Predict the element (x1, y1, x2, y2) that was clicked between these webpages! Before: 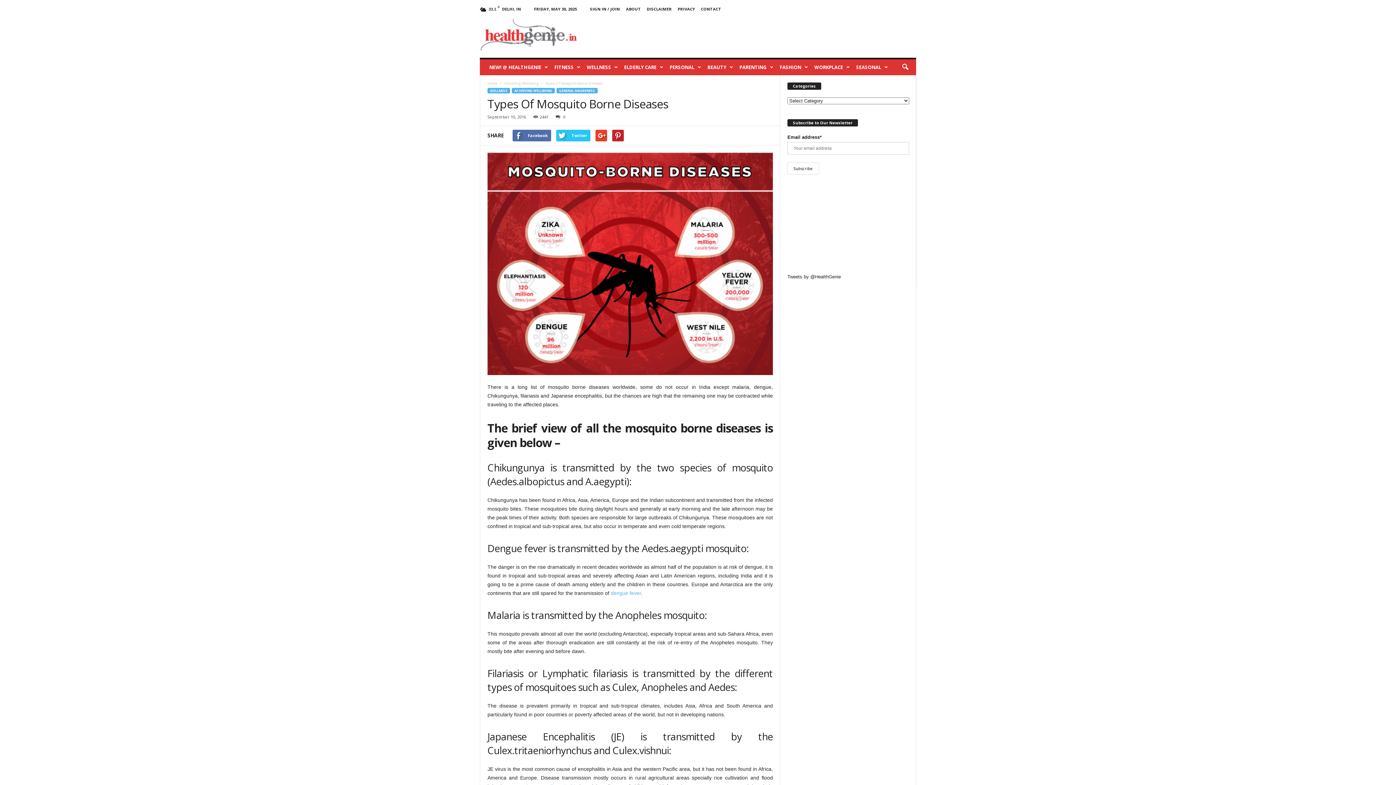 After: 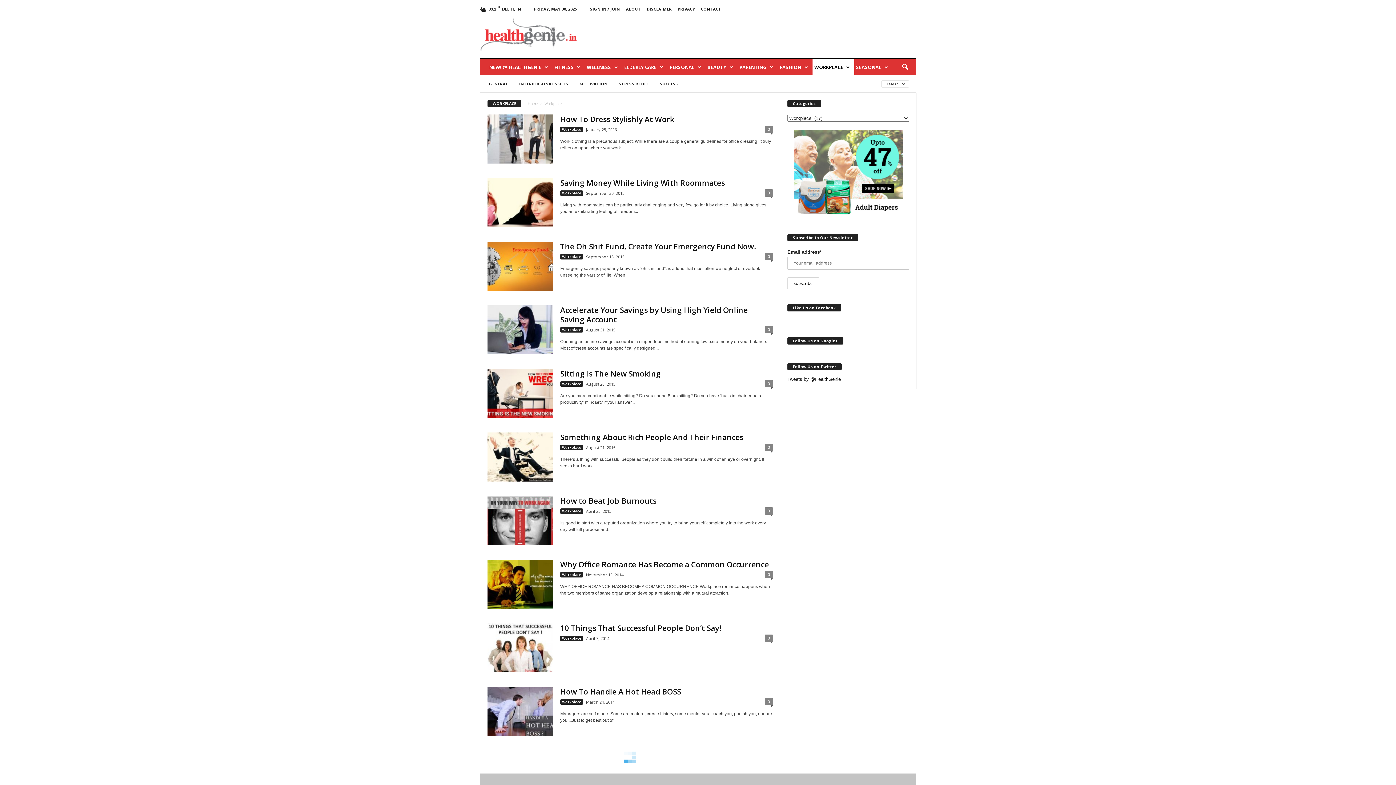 Action: bbox: (812, 59, 854, 75) label: WORKPLACE